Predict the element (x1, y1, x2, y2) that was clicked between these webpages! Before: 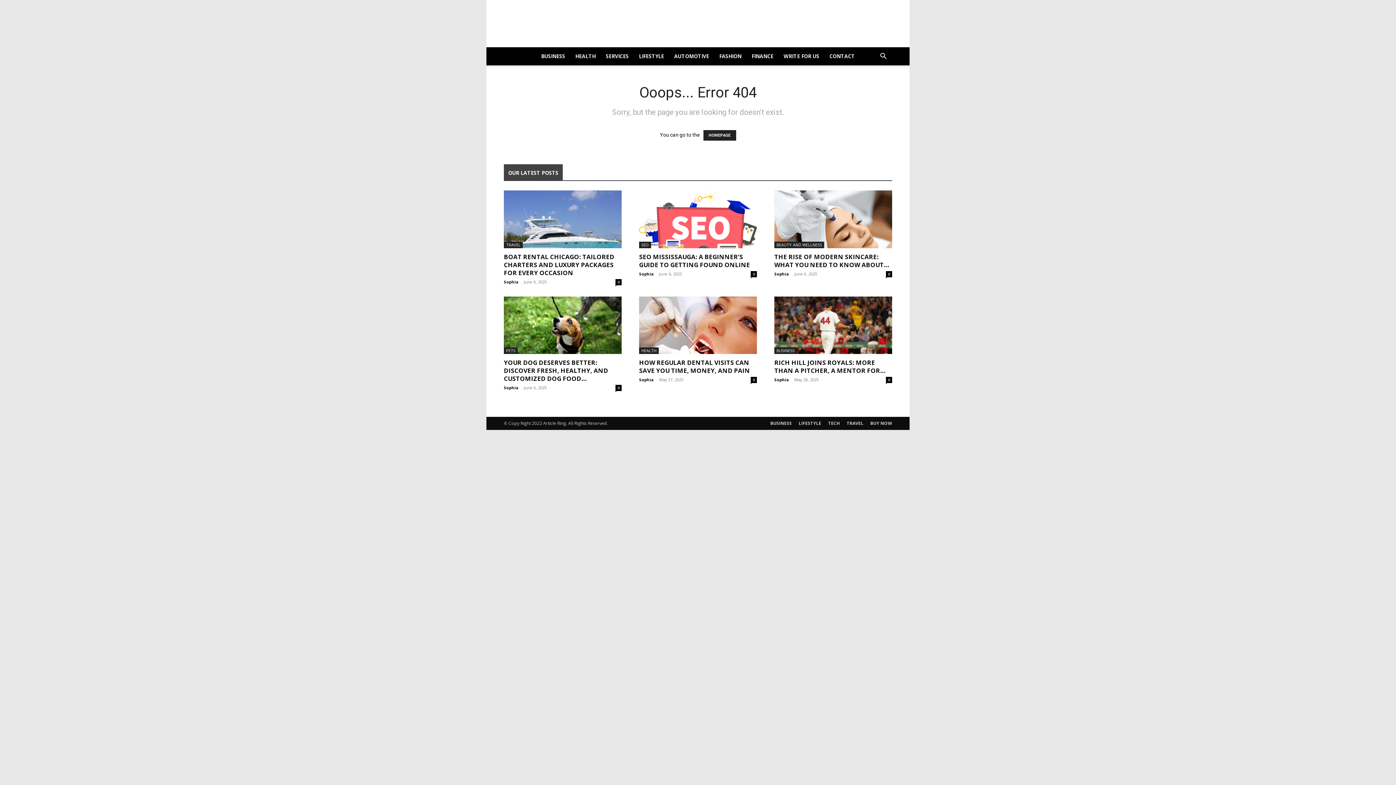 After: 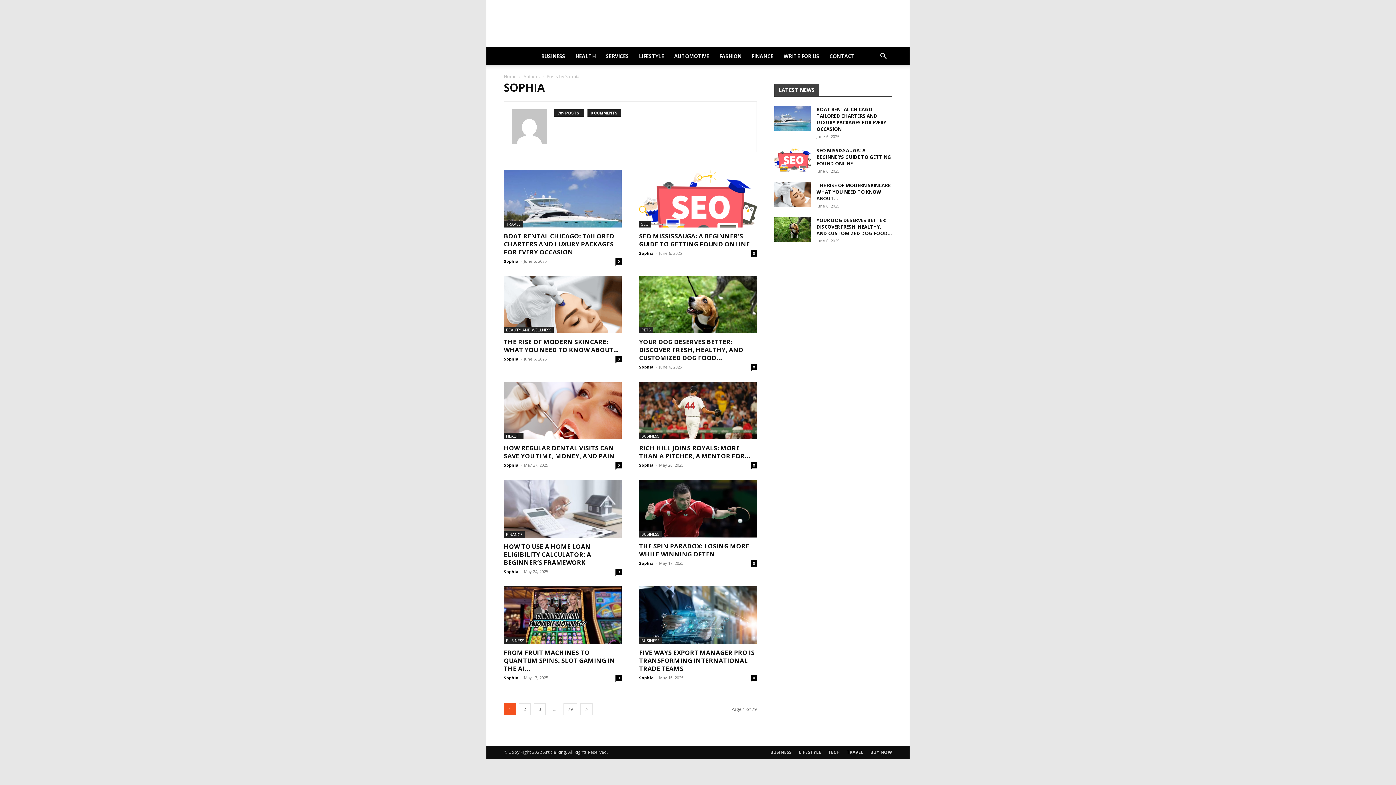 Action: label: Sophia bbox: (504, 385, 518, 390)